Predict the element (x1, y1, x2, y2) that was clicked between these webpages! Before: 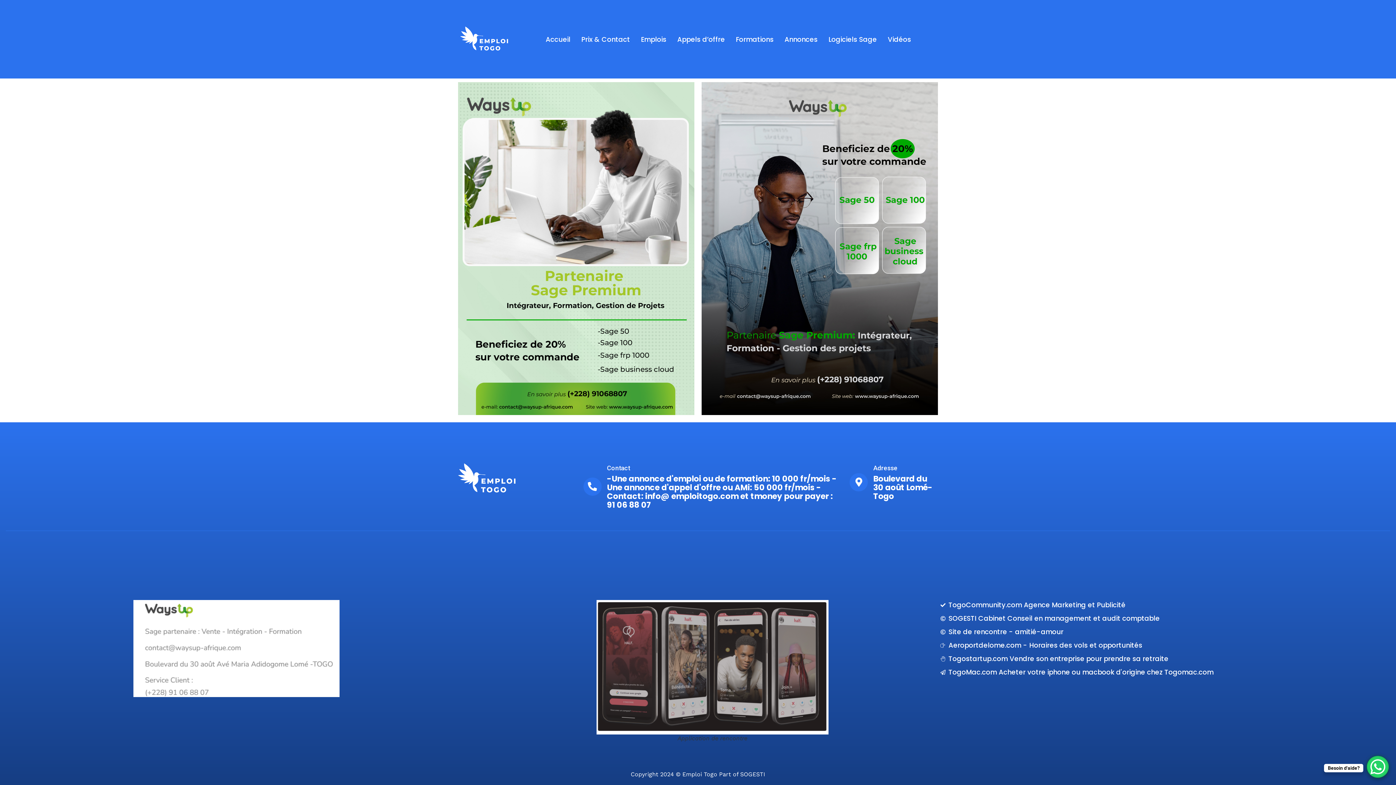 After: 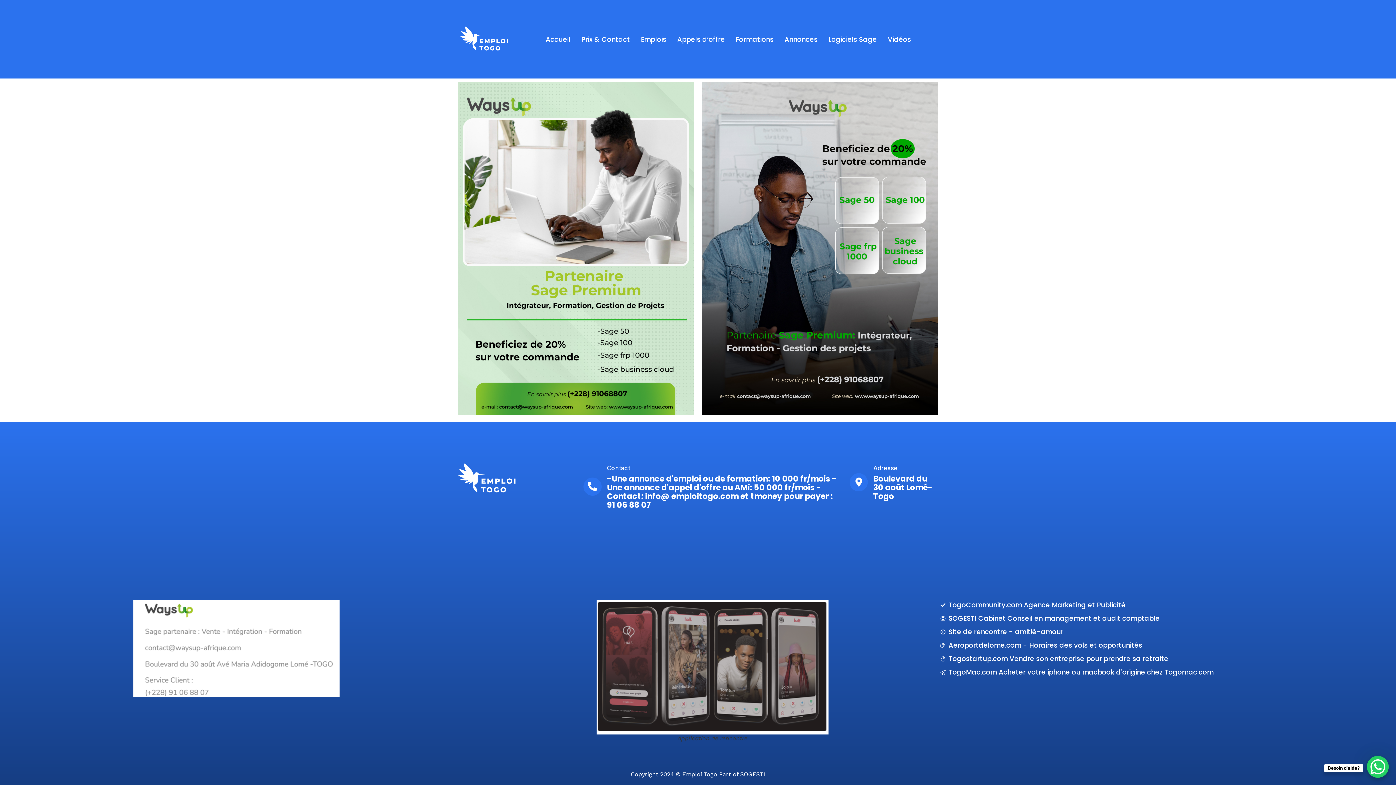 Action: bbox: (458, 82, 694, 415)